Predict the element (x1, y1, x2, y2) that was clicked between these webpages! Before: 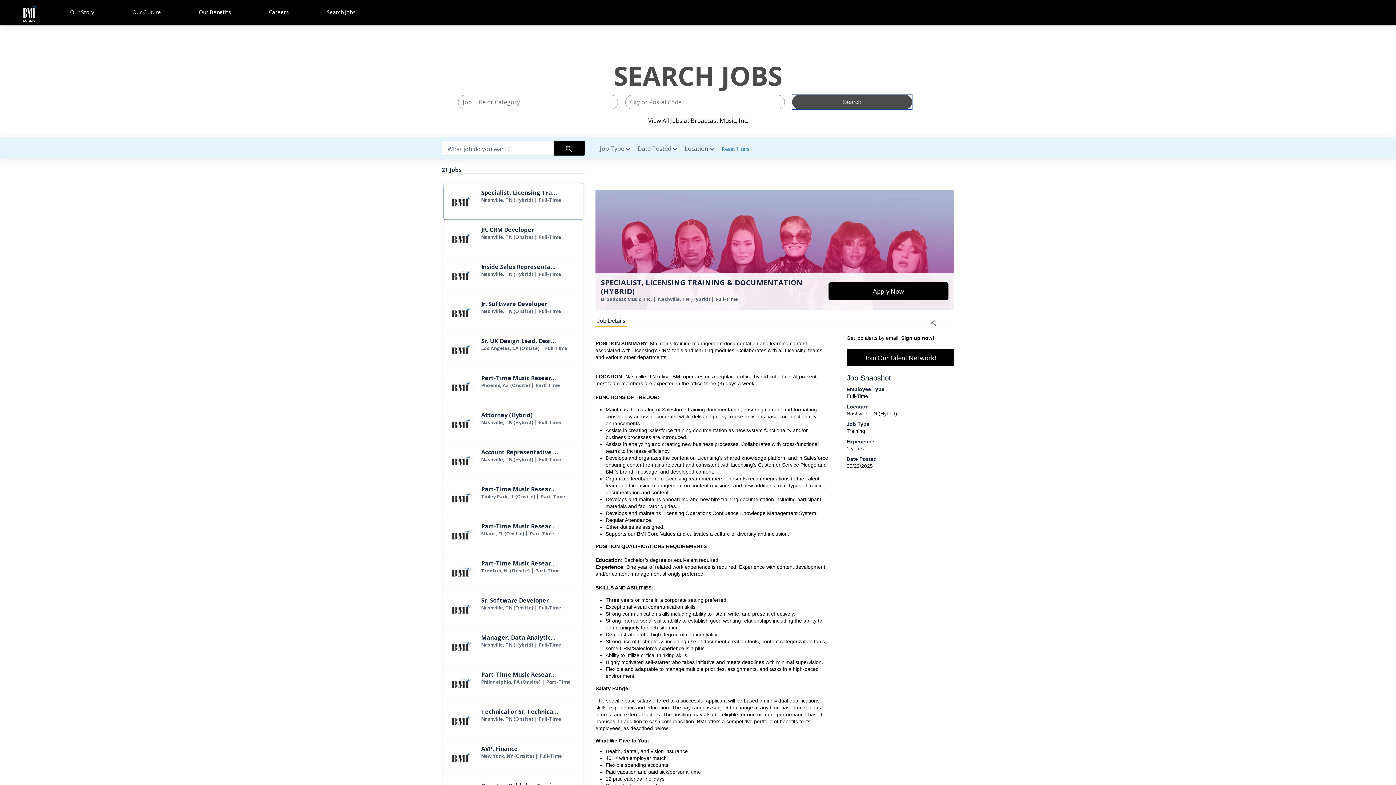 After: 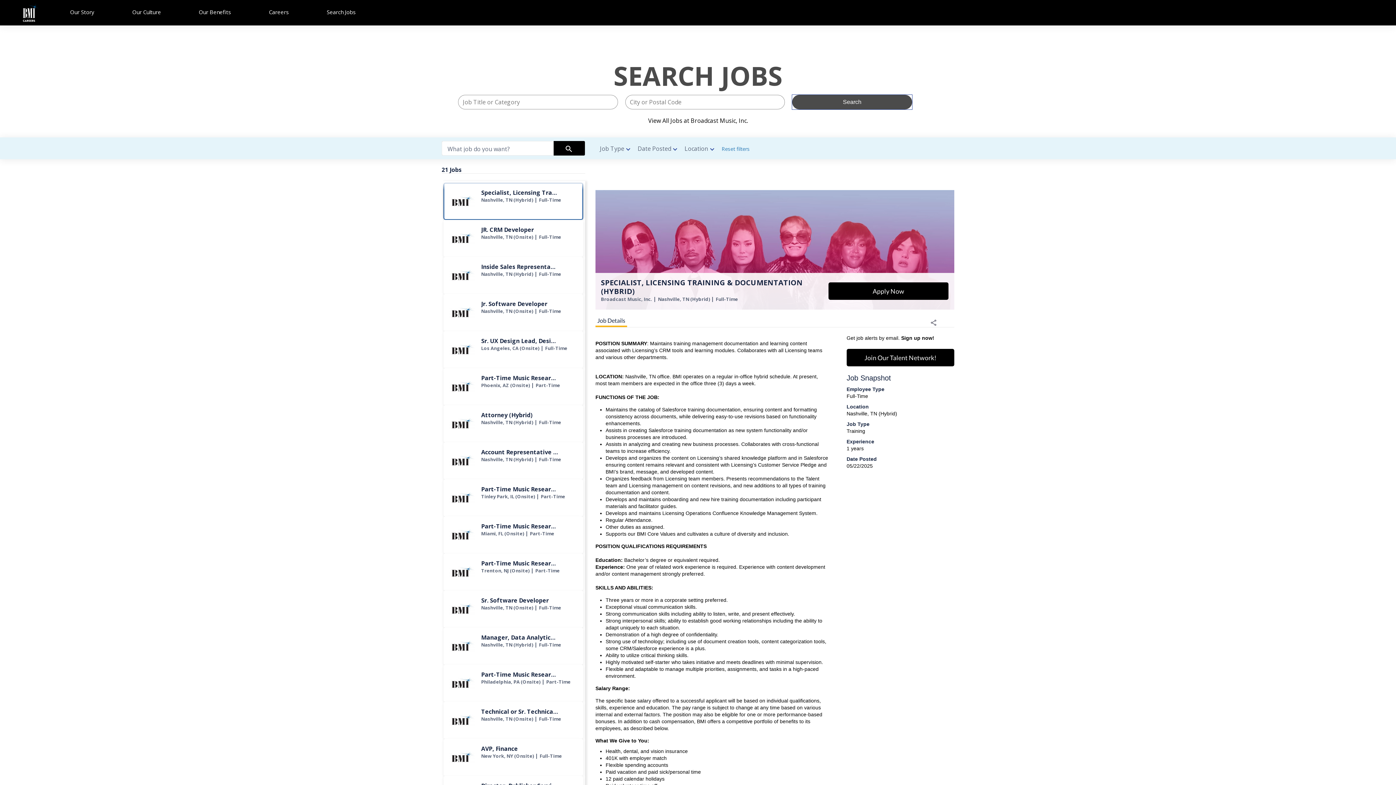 Action: bbox: (444, 183, 582, 219) label: Specialist, Licensing Training & Documentation (Hybrid) jobs in Nashville